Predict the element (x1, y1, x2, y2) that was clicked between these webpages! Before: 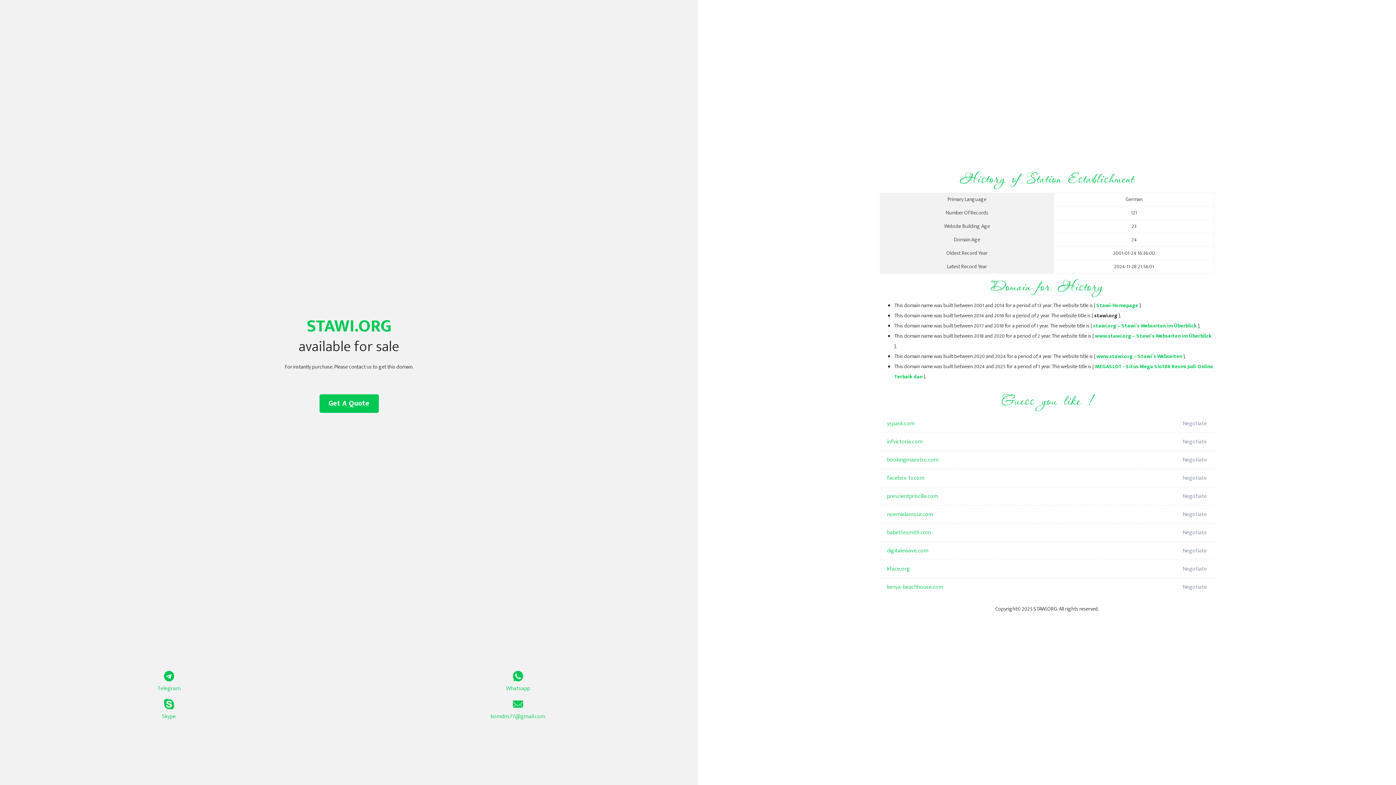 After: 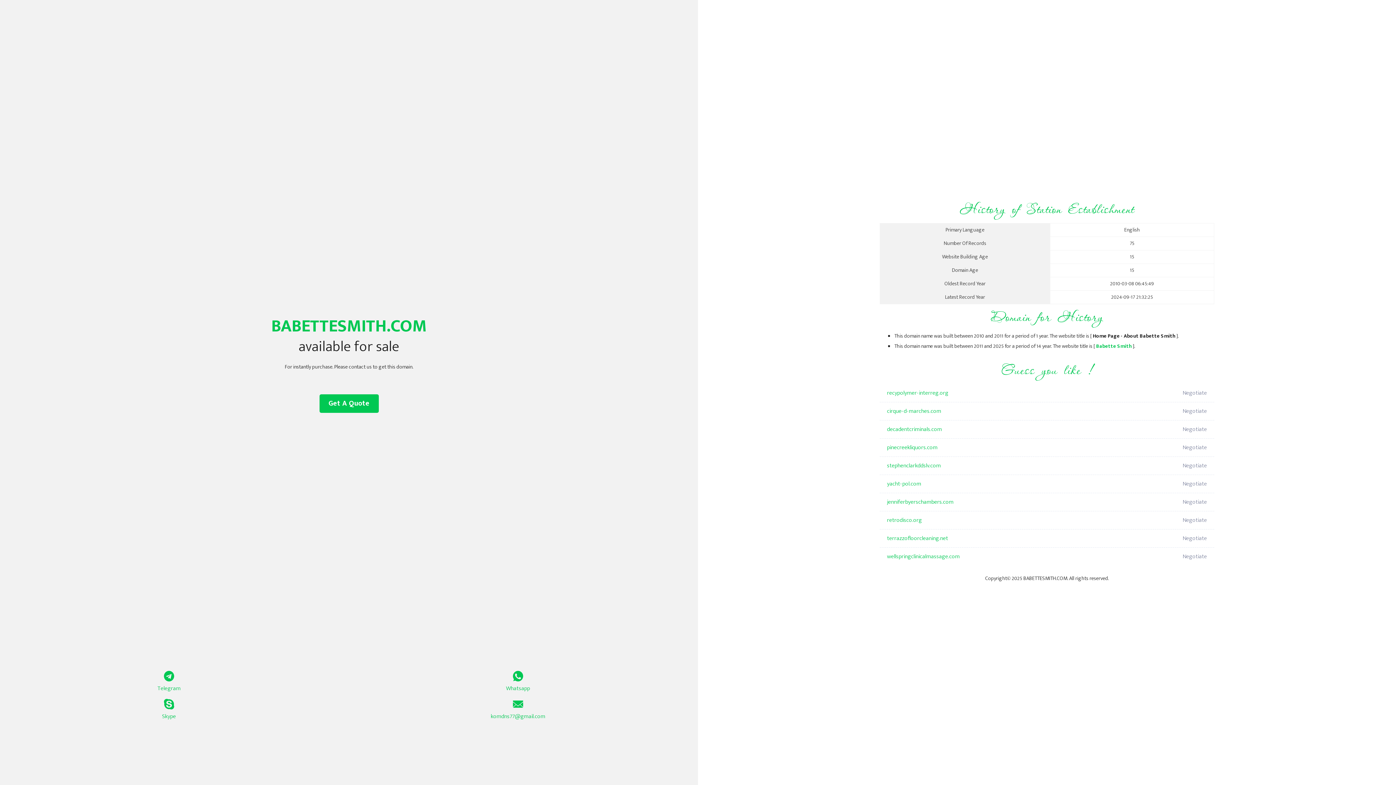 Action: bbox: (887, 524, 1098, 542) label: babettesmith.com